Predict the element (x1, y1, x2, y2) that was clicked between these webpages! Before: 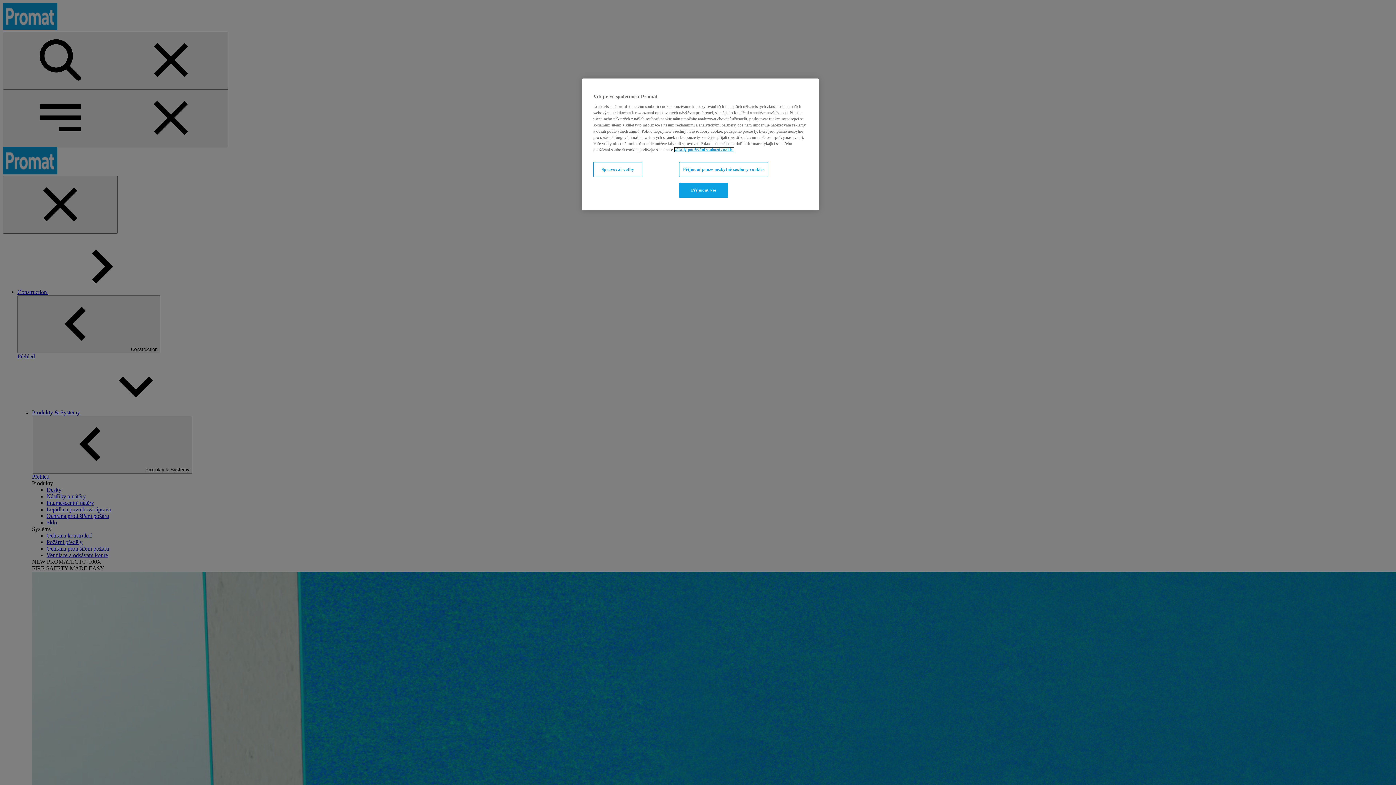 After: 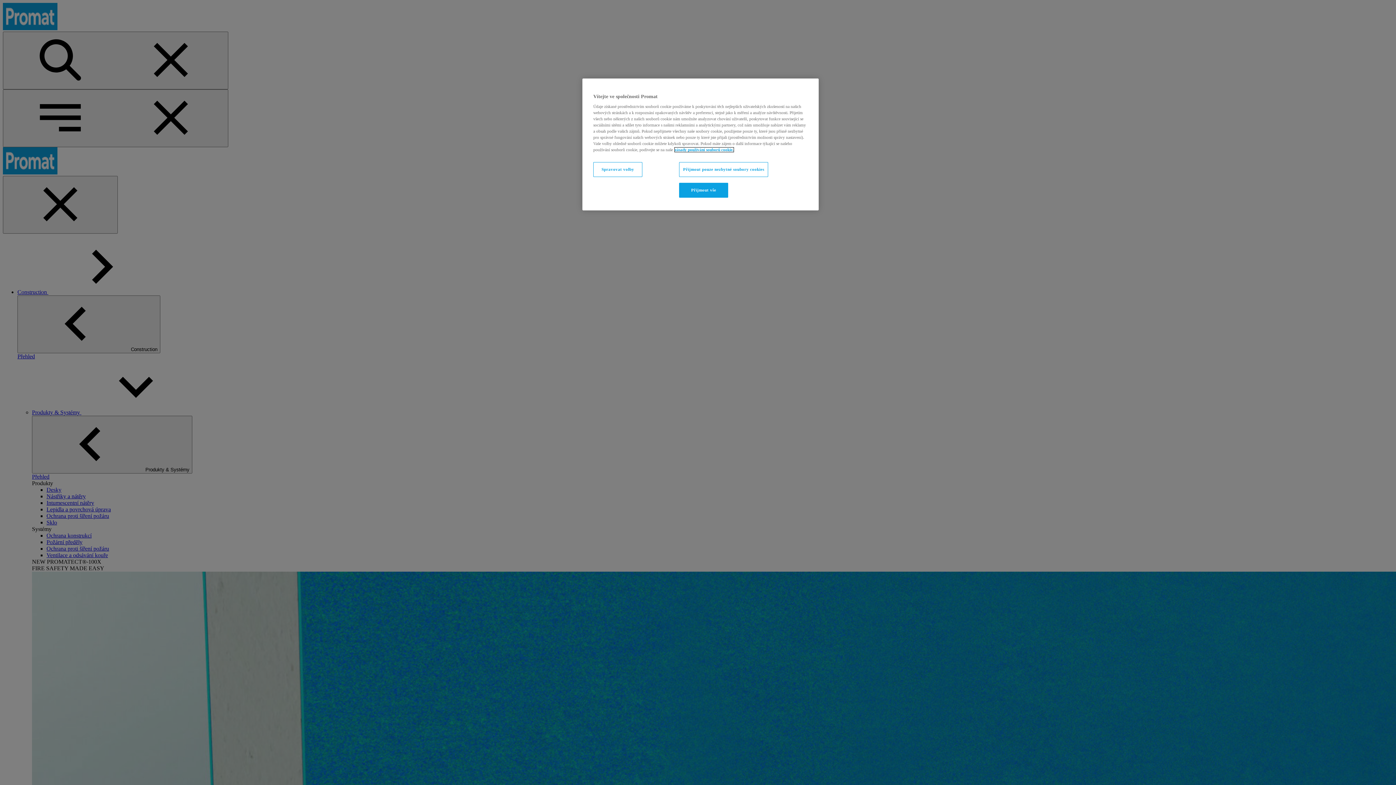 Action: bbox: (674, 147, 733, 152) label: Další informace o ochraně vašich údajů, otevře se v novém okně.